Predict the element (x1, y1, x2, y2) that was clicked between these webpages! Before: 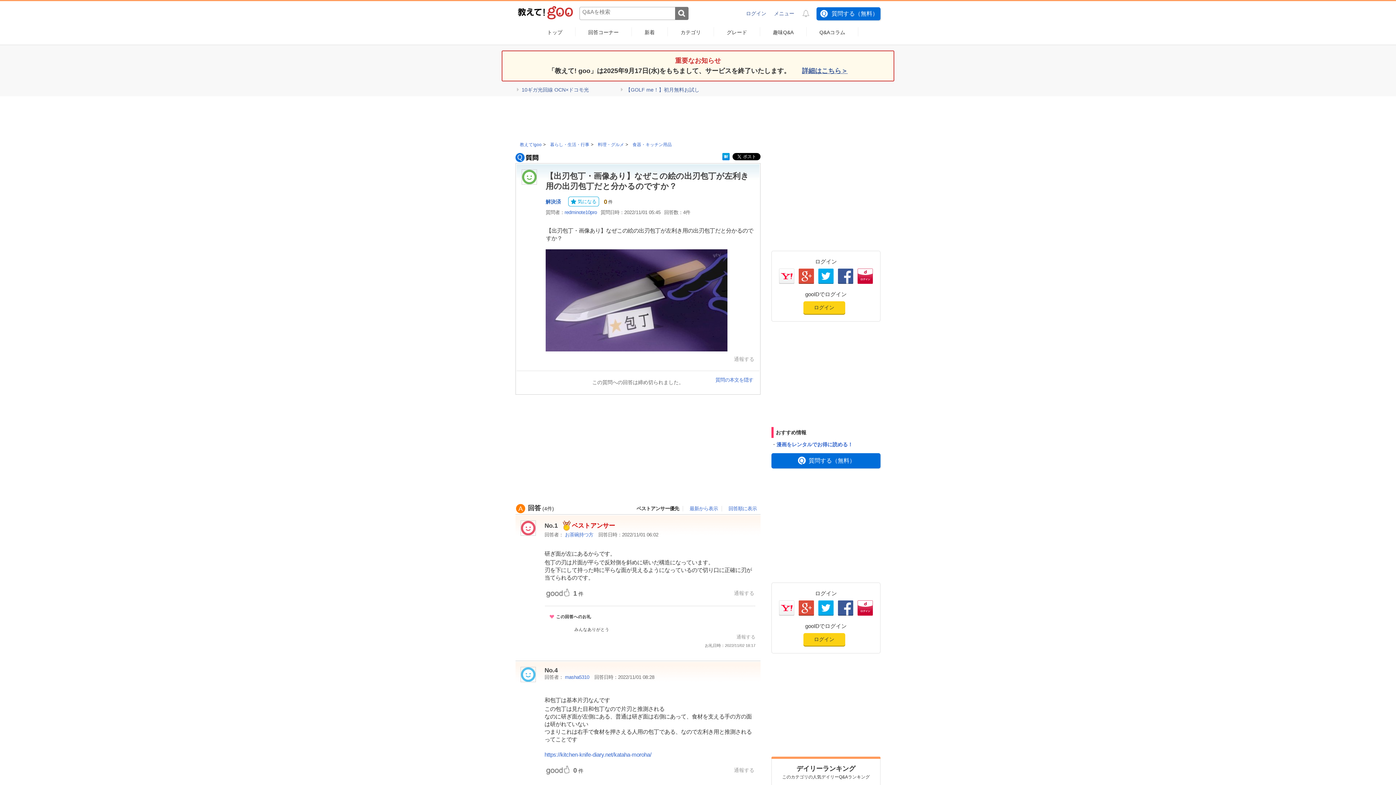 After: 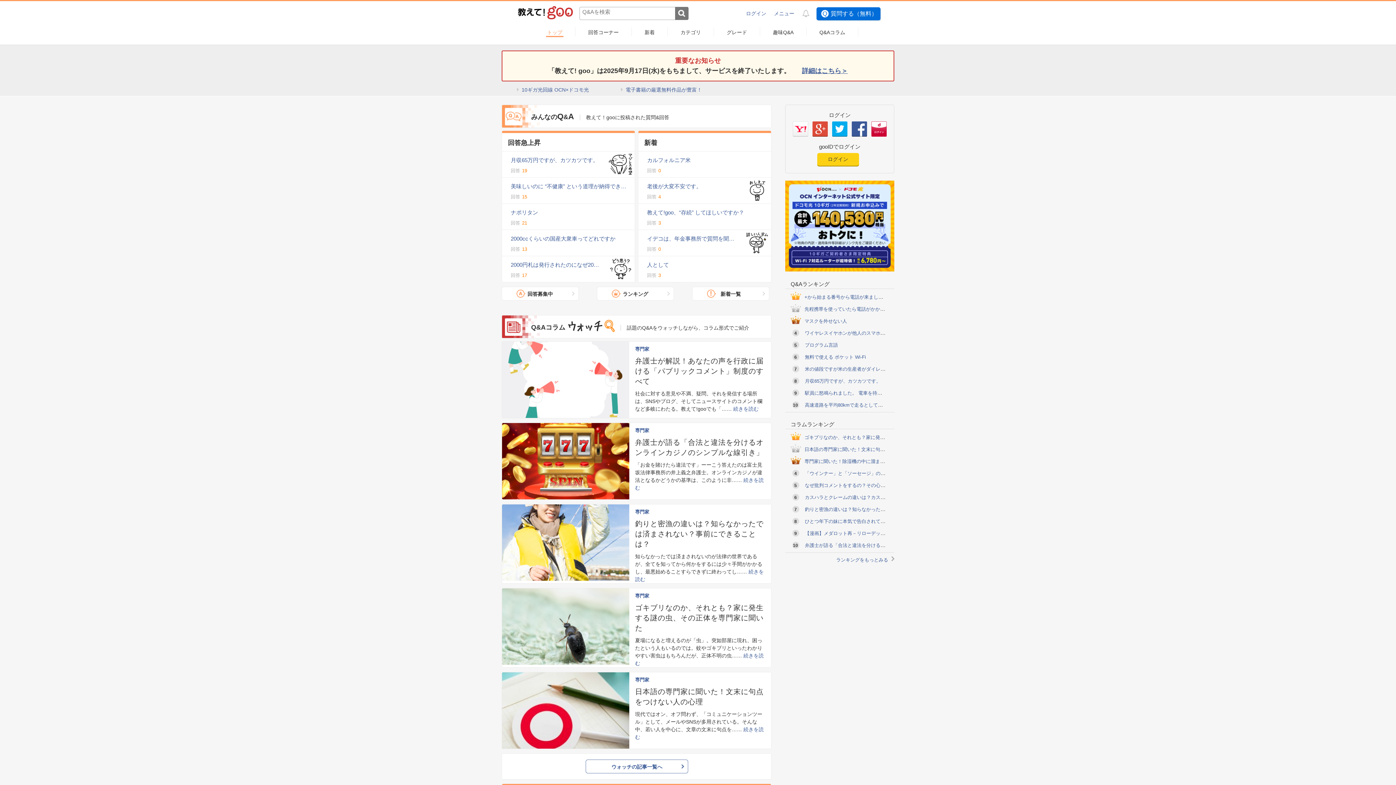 Action: bbox: (546, 29, 563, 36) label: トップ